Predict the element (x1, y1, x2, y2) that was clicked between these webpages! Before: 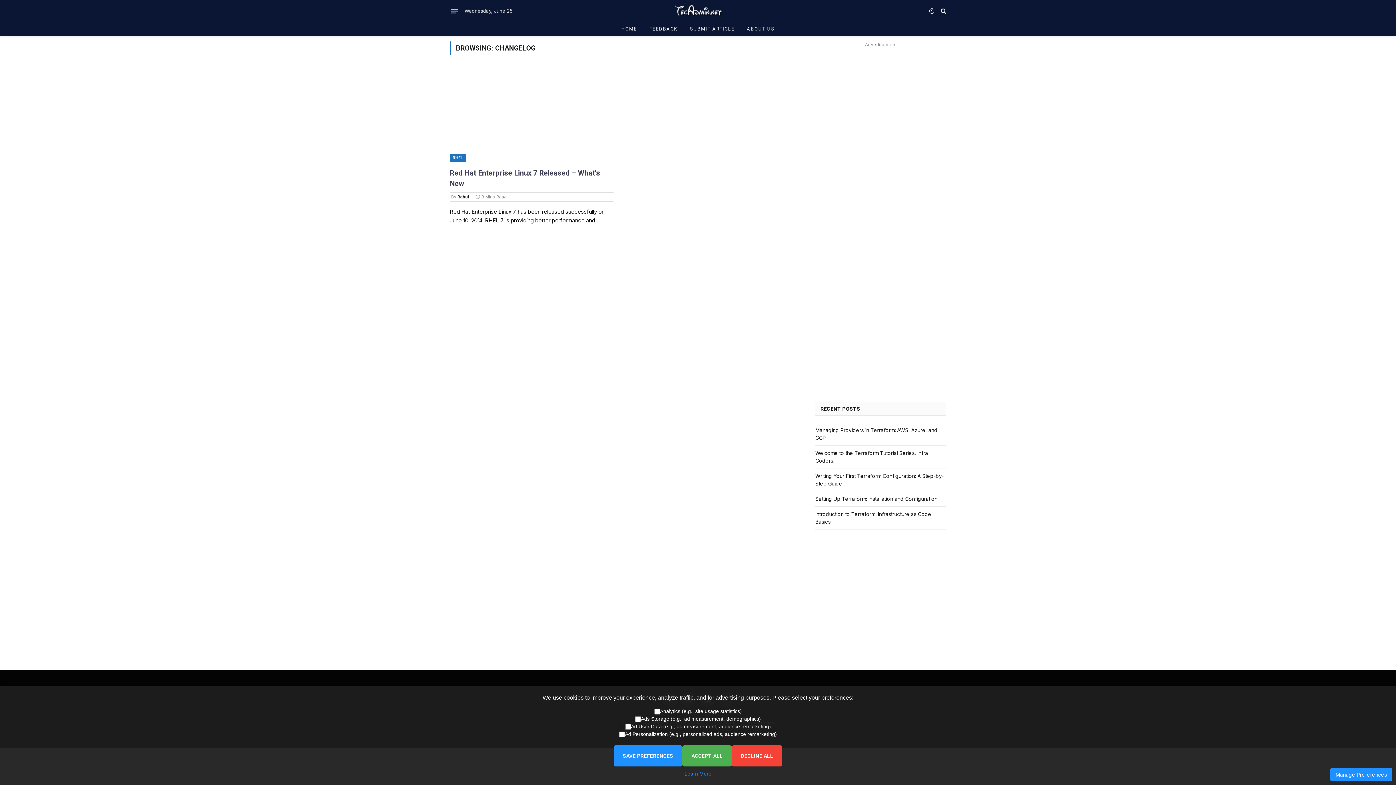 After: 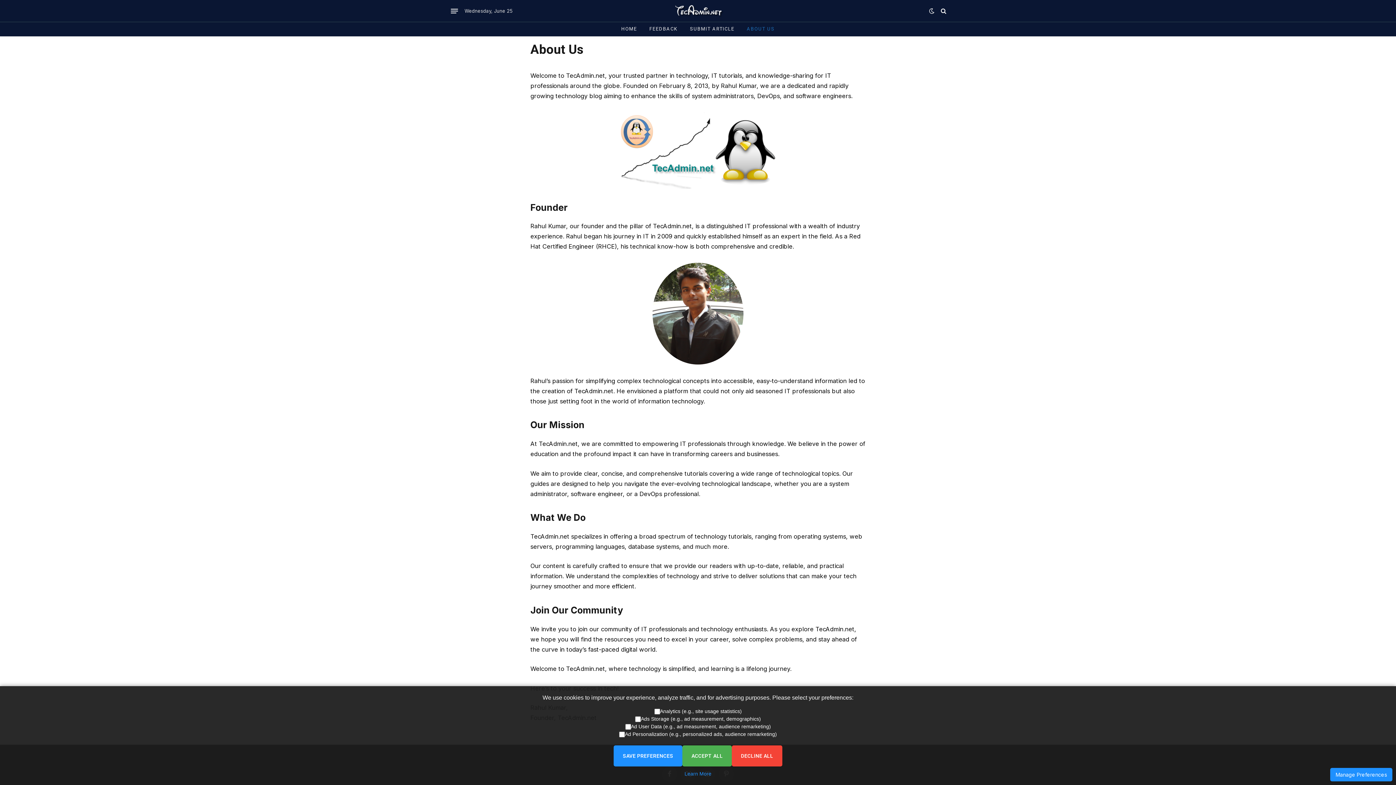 Action: bbox: (740, 22, 781, 36) label: ABOUT US